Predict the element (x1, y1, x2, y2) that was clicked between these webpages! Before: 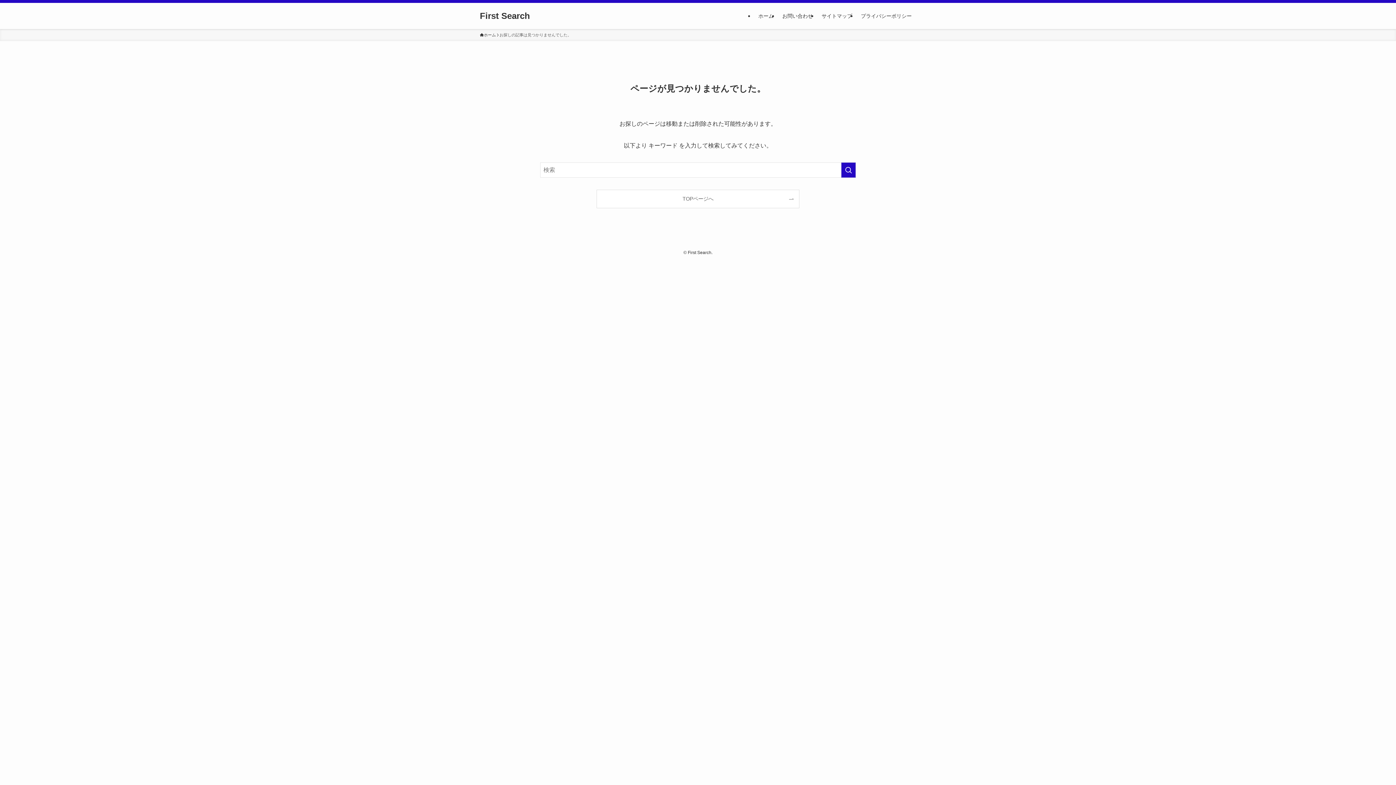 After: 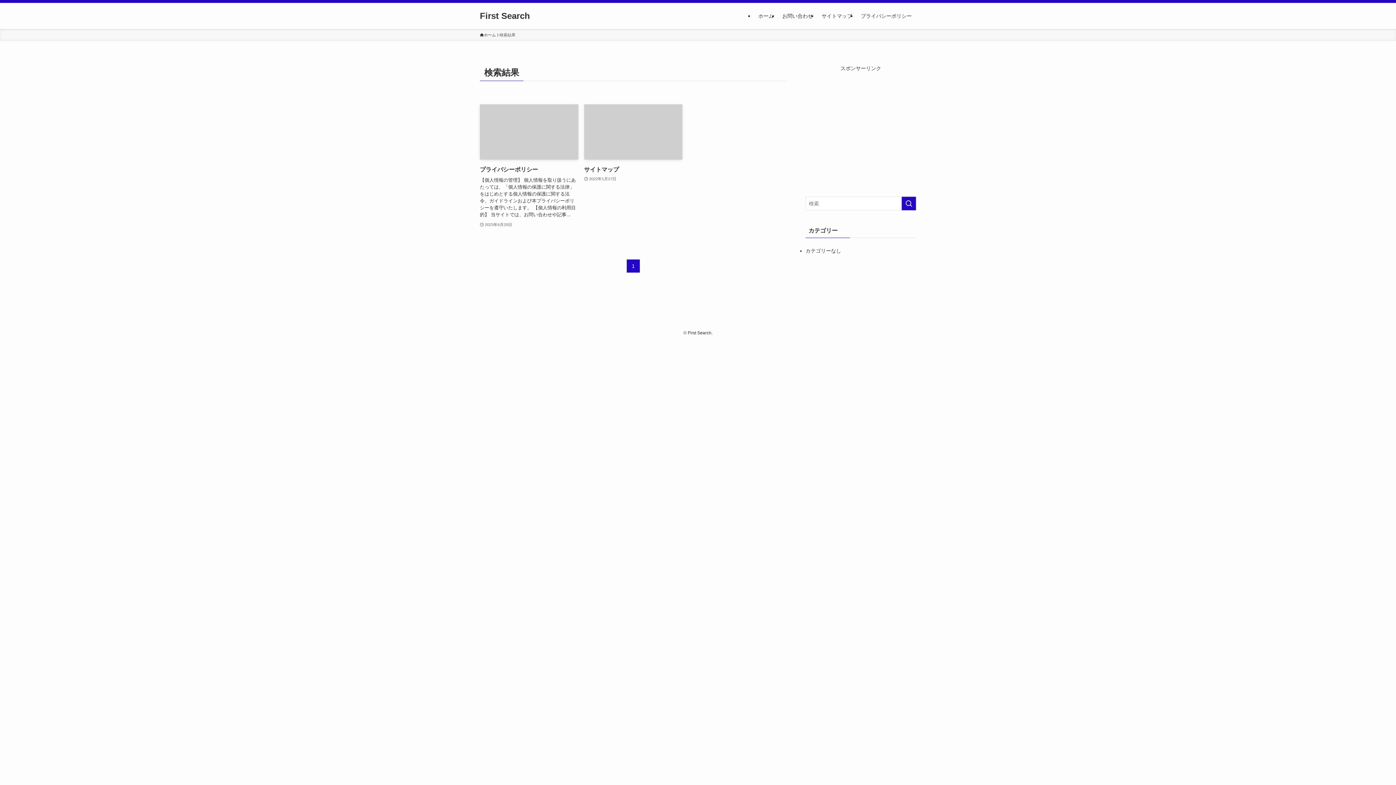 Action: bbox: (841, 162, 856, 177) label: 検索を実行する